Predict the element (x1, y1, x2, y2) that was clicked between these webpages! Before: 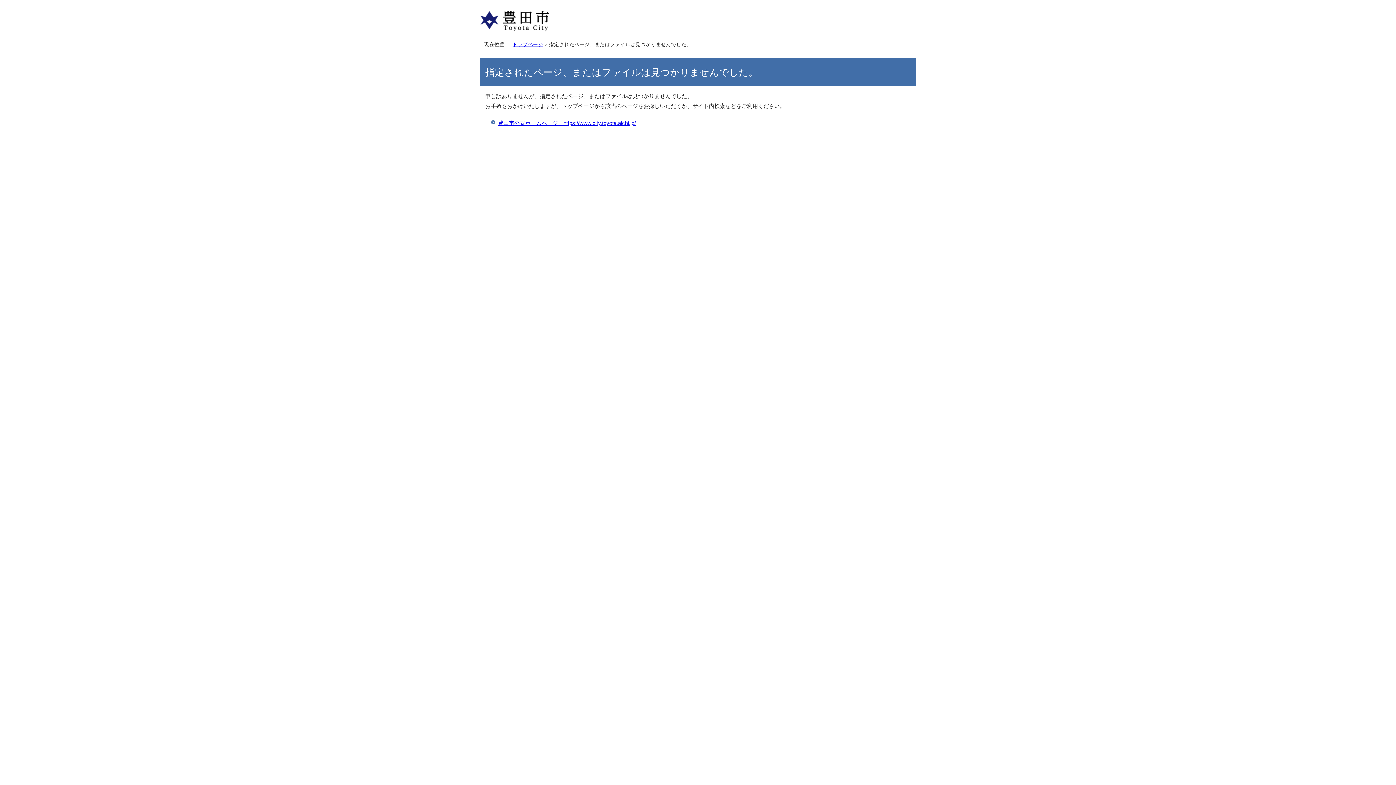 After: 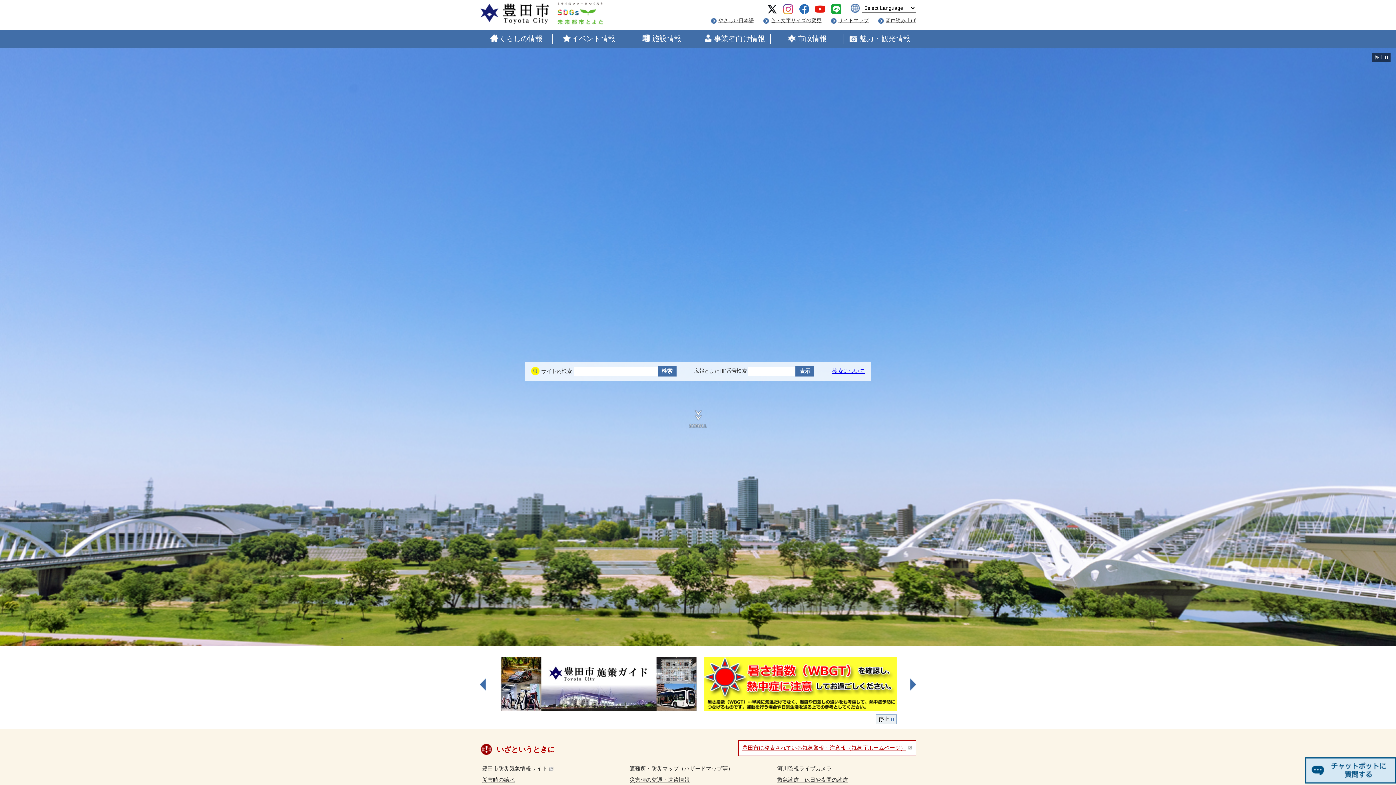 Action: bbox: (512, 41, 543, 47) label: トップページ